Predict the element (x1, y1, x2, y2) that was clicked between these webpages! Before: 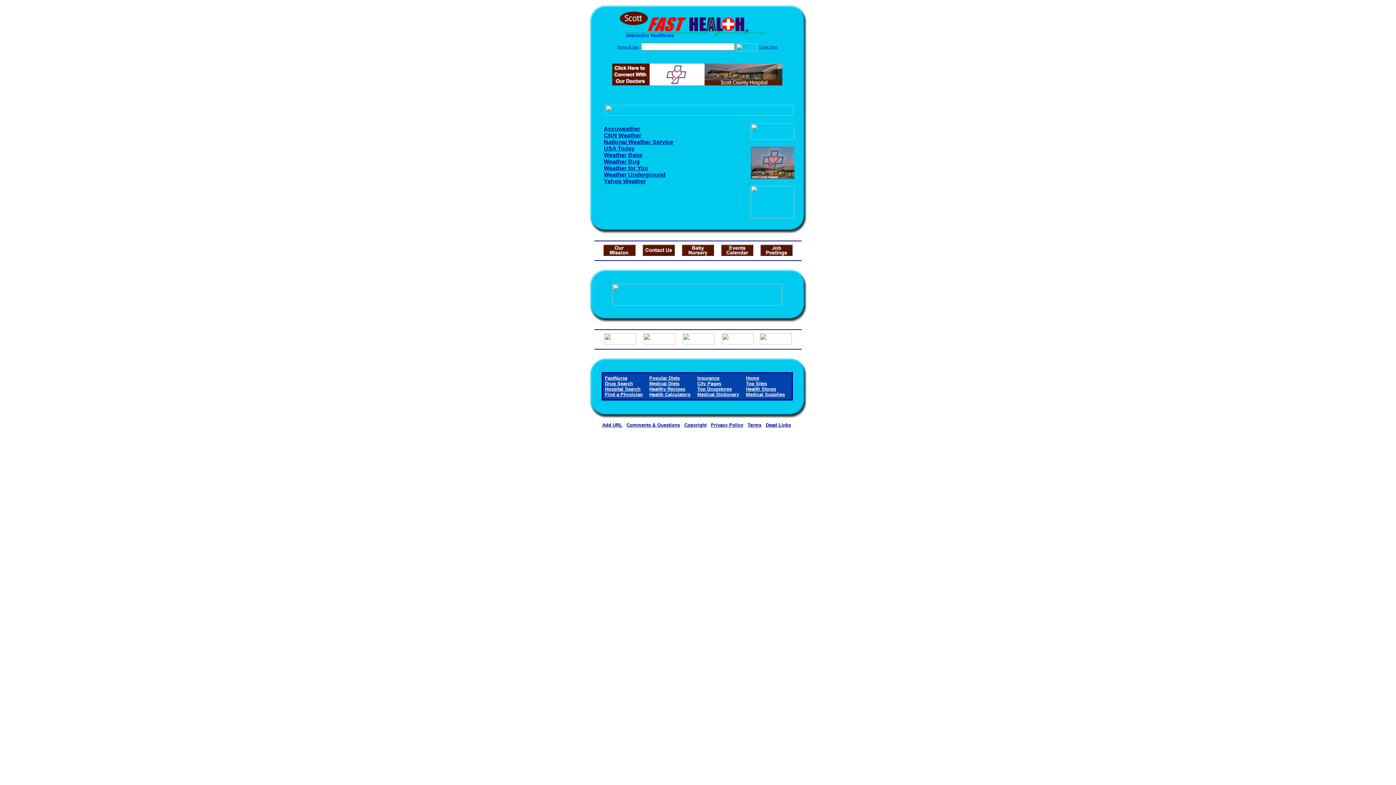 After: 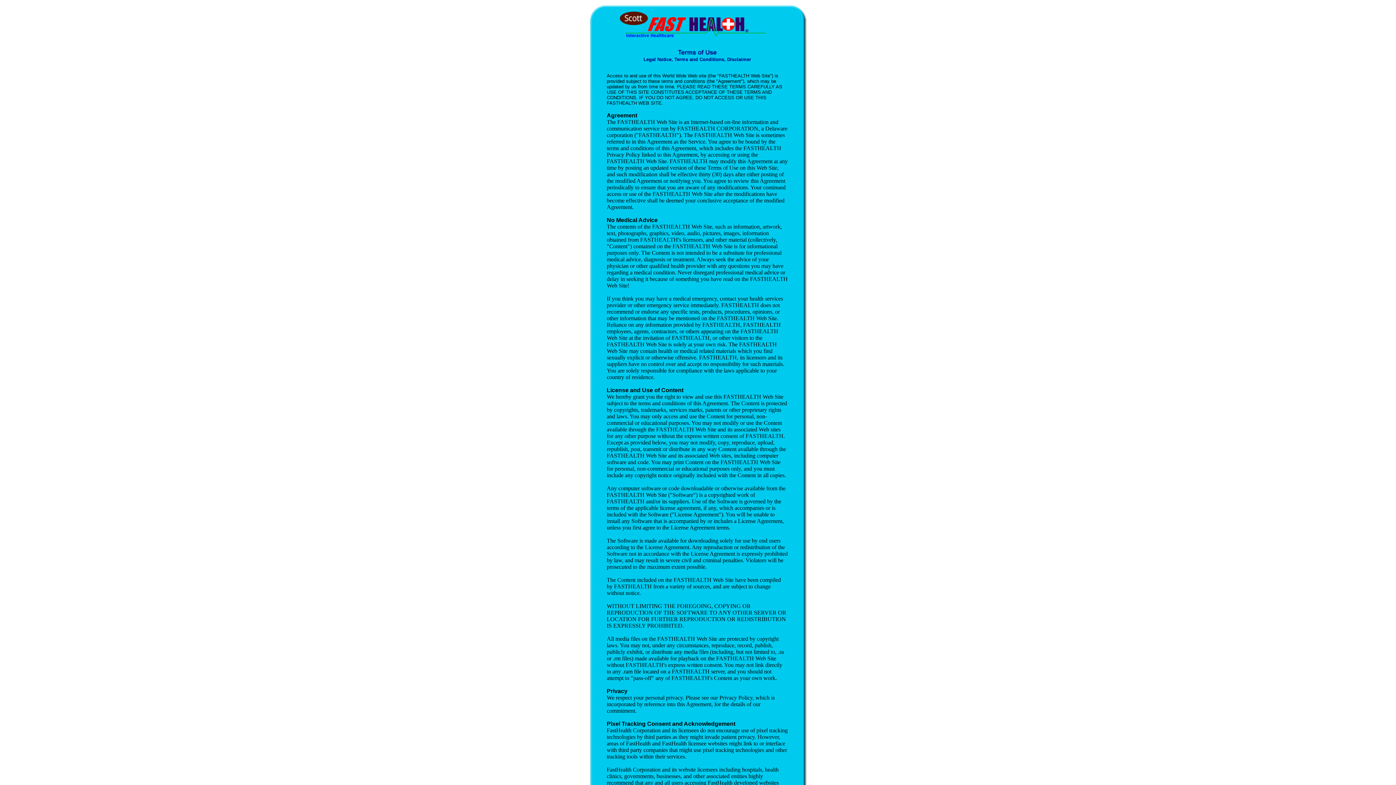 Action: bbox: (617, 45, 639, 49) label: Terms of Use